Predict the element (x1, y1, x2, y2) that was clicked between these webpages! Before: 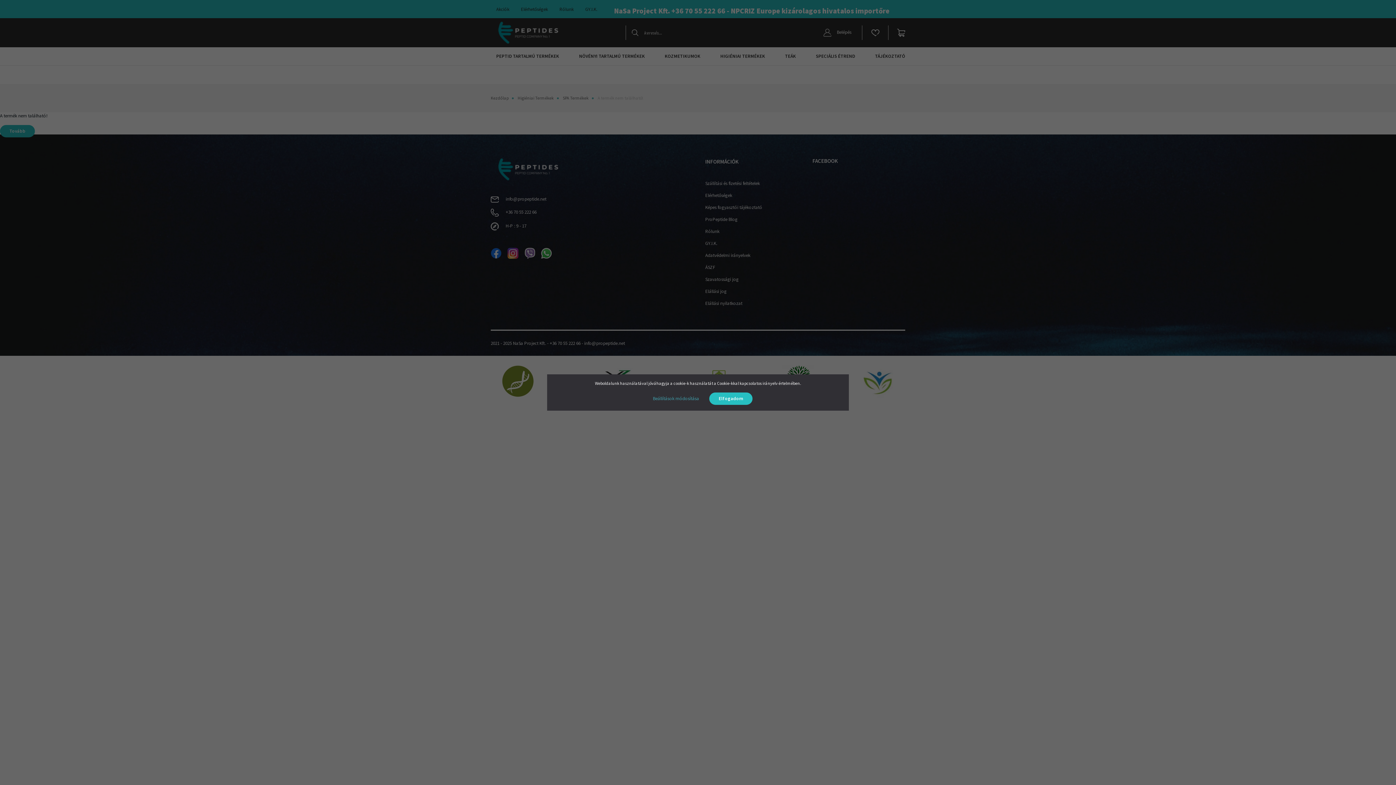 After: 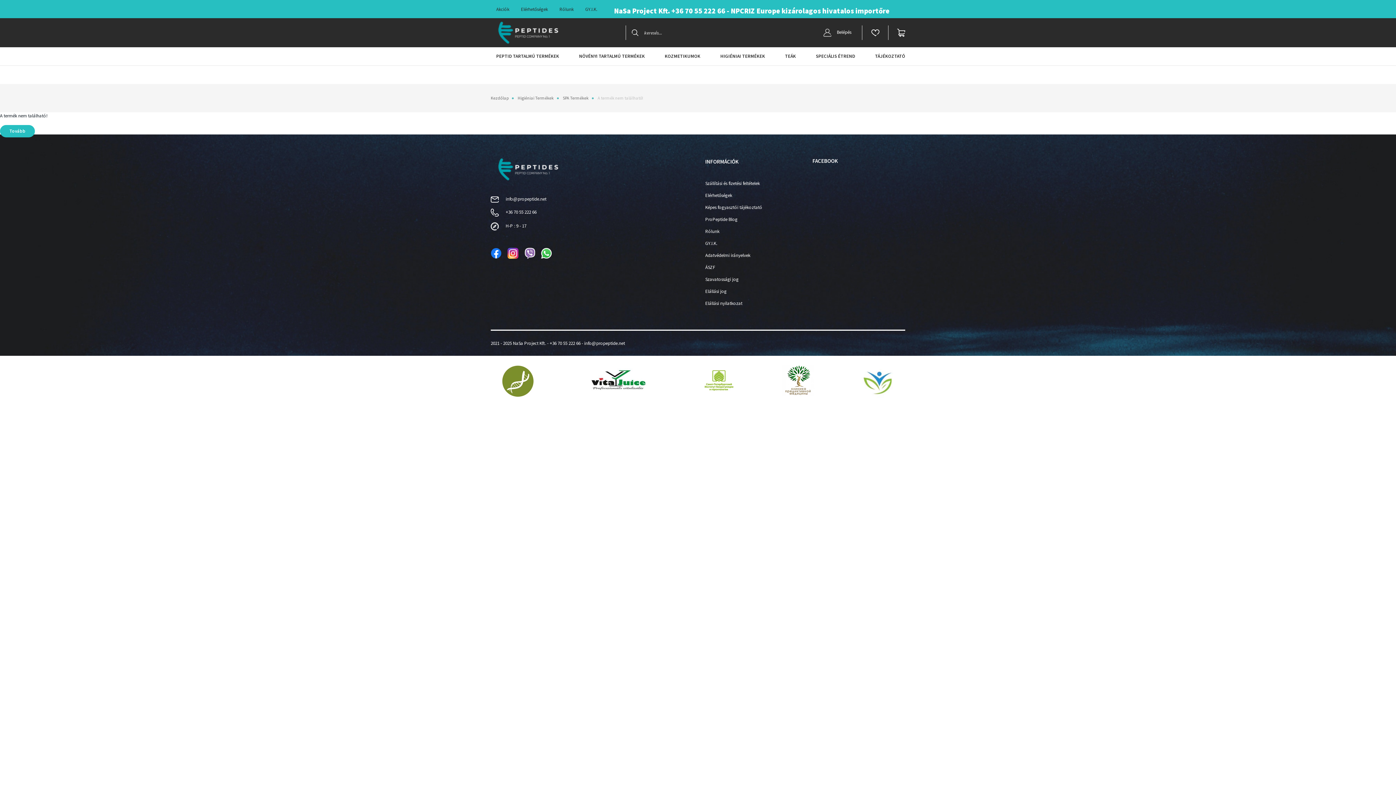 Action: bbox: (709, 392, 752, 405) label: Elfogadom